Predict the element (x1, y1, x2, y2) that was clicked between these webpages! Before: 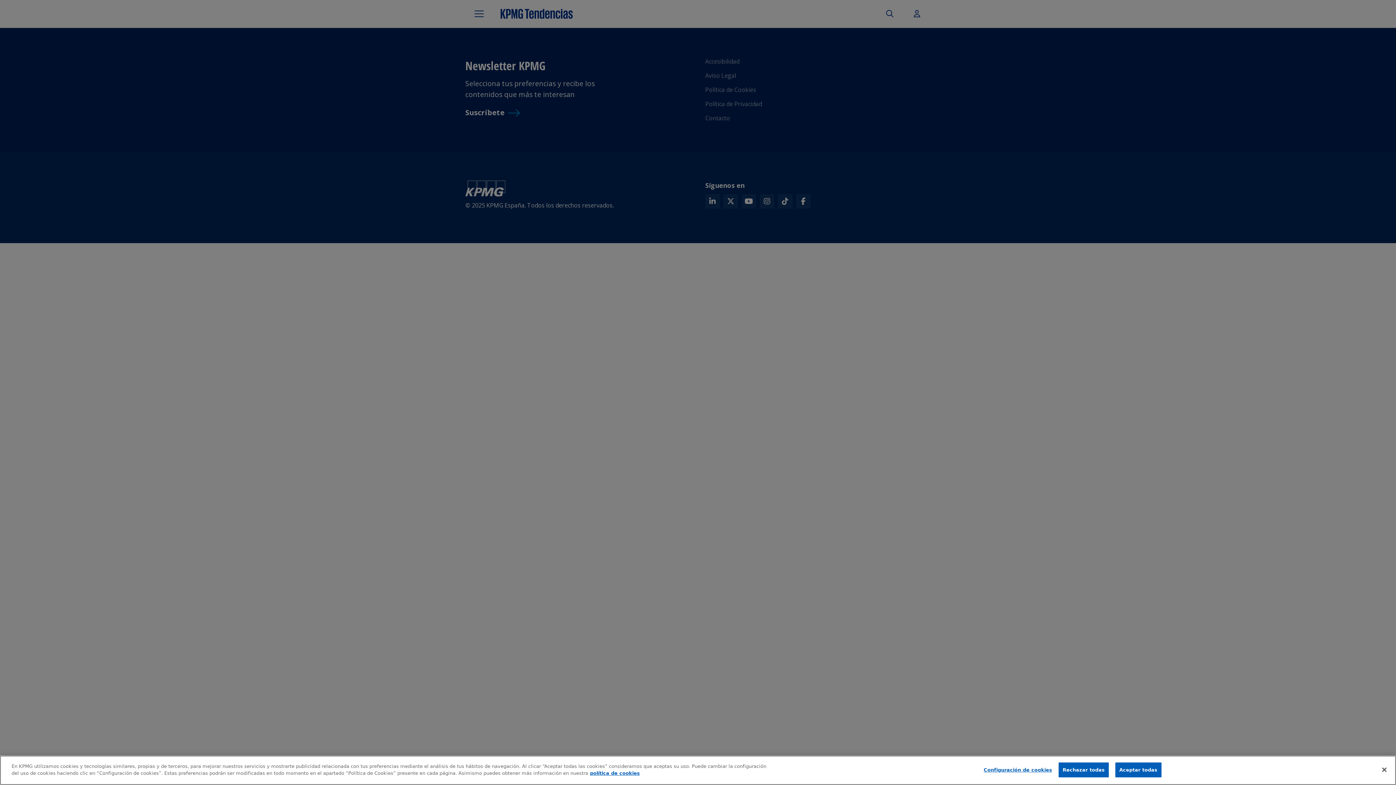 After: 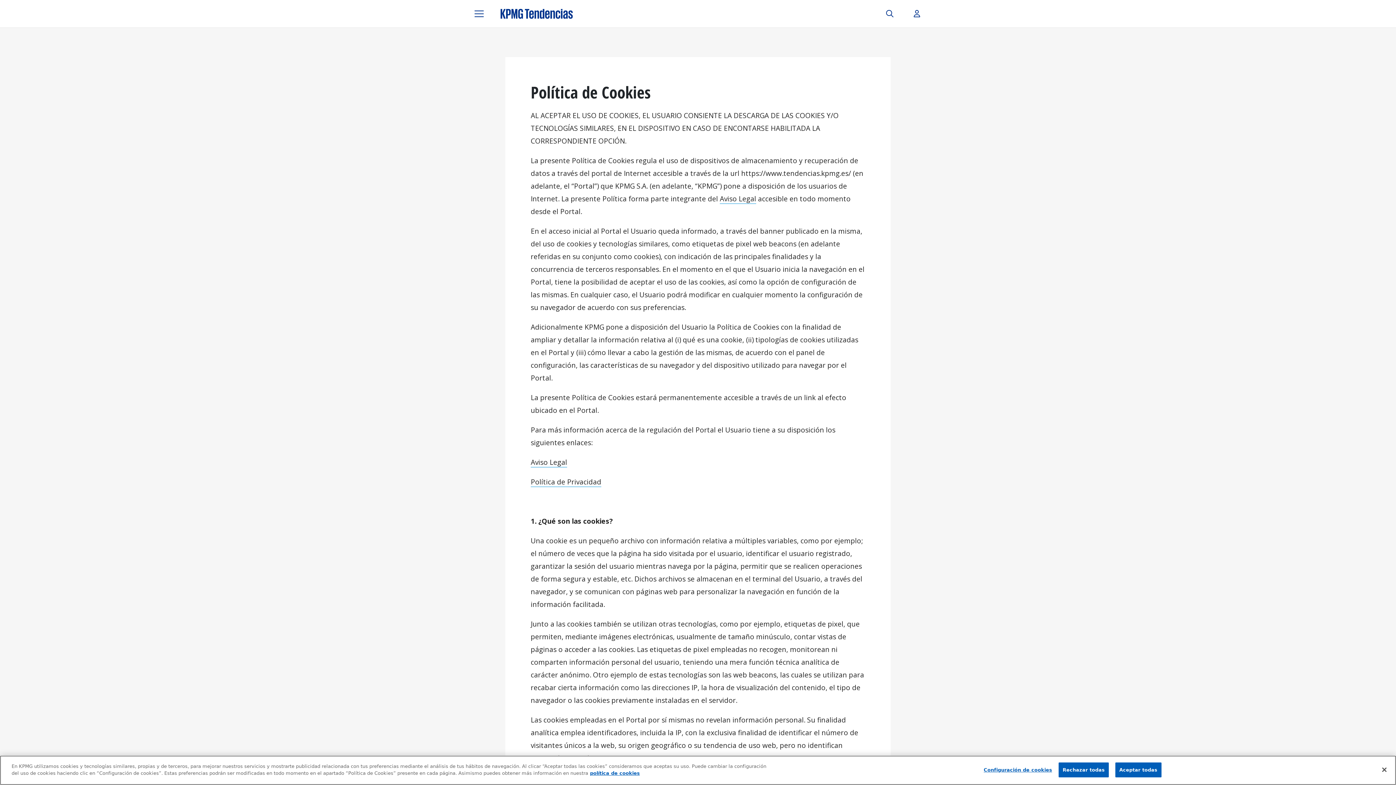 Action: label: Más información sobre tu privacidad bbox: (590, 770, 640, 776)